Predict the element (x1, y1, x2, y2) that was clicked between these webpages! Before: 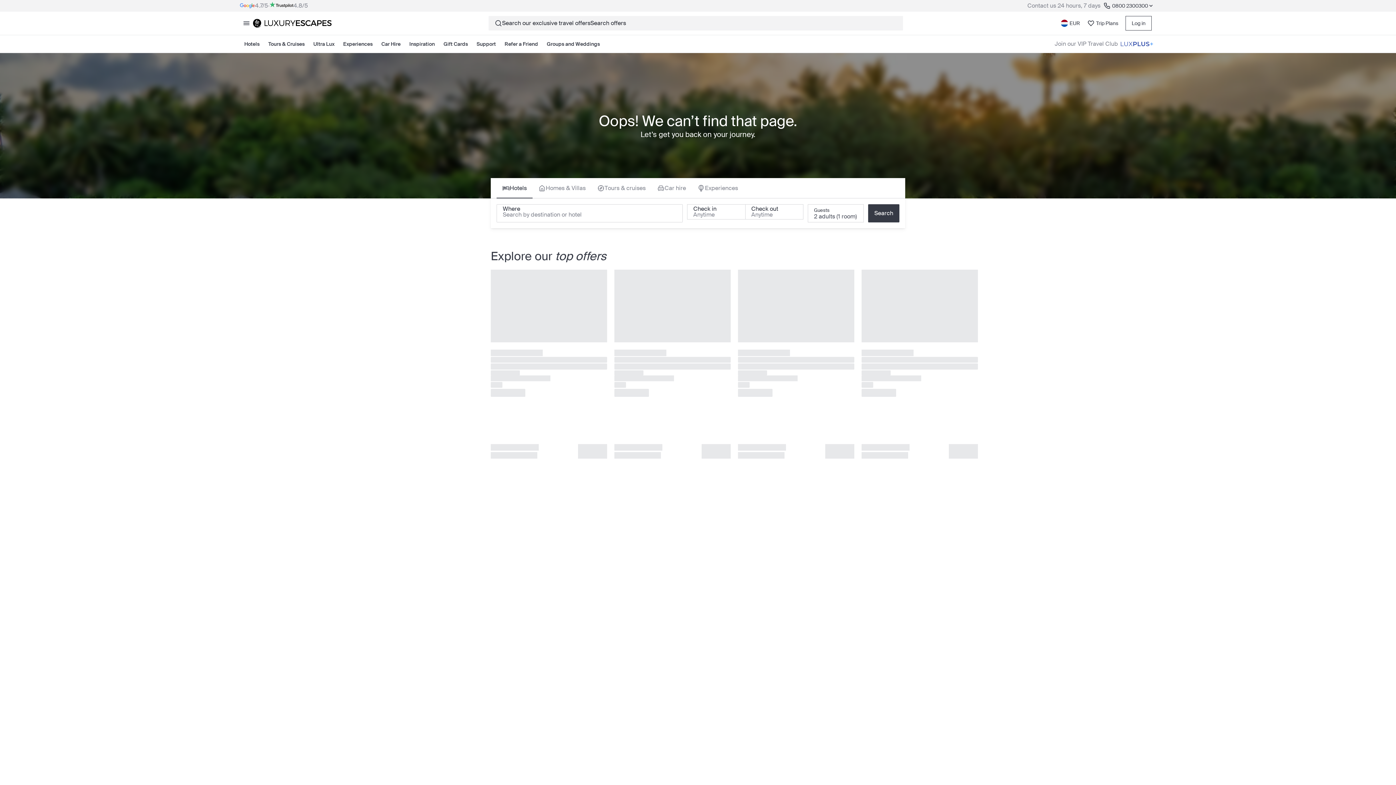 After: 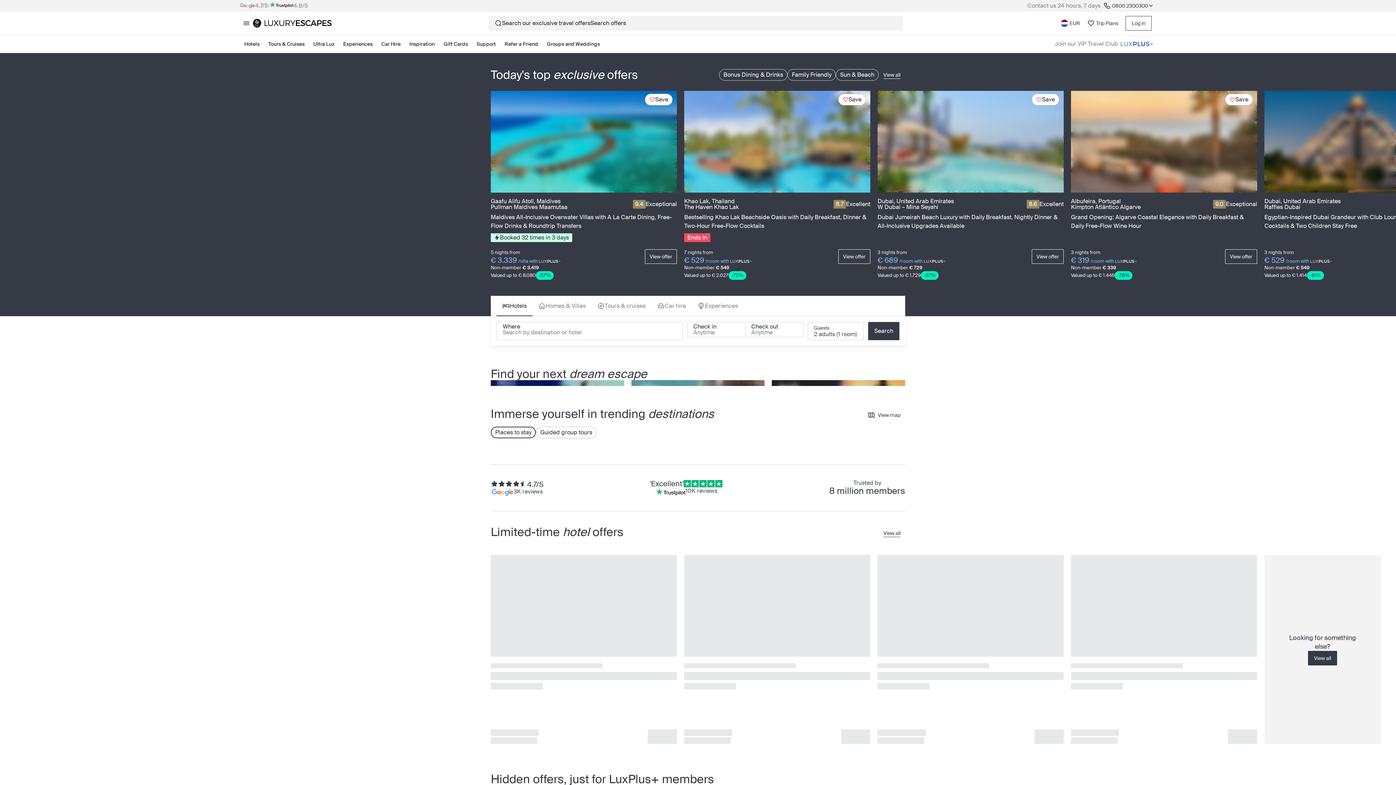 Action: bbox: (253, 16, 331, 30) label: Luxury Escapes